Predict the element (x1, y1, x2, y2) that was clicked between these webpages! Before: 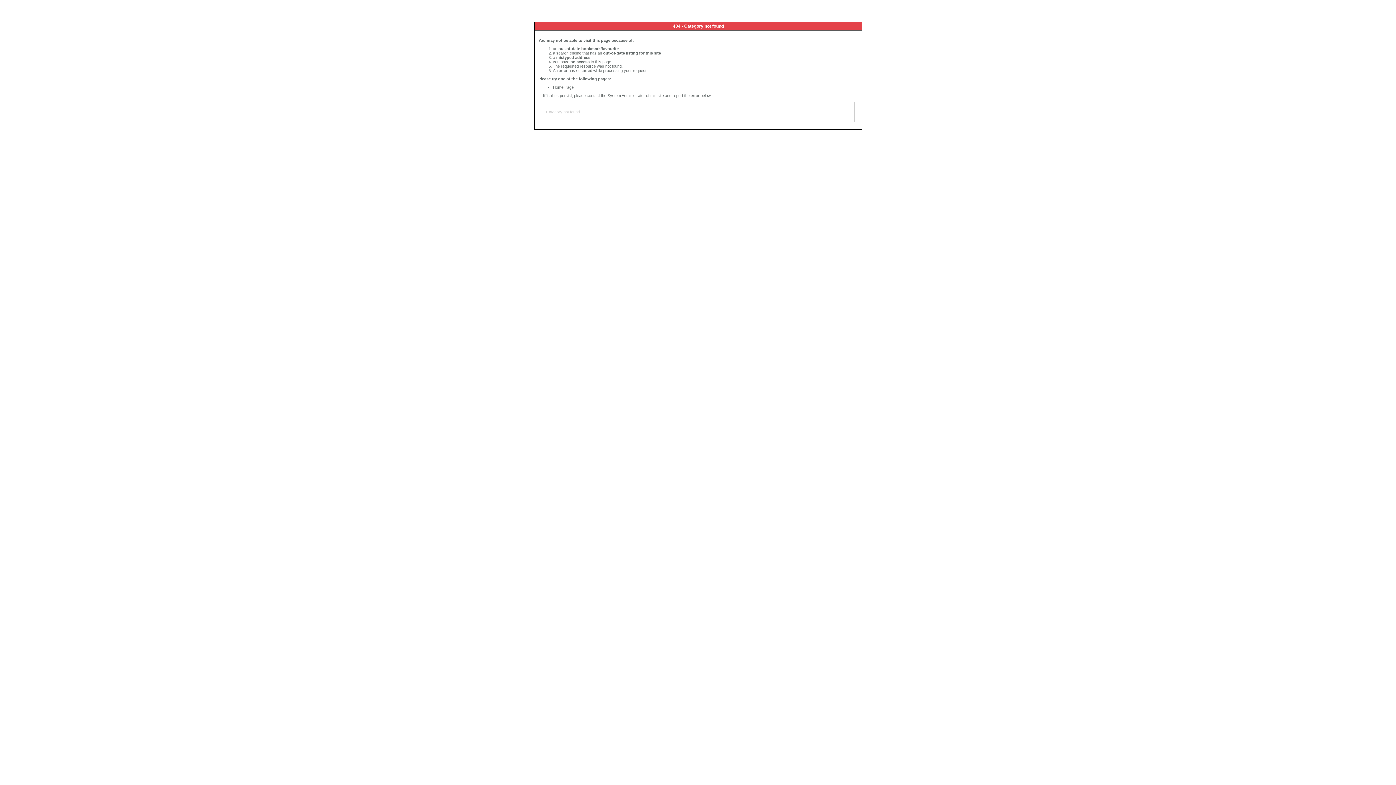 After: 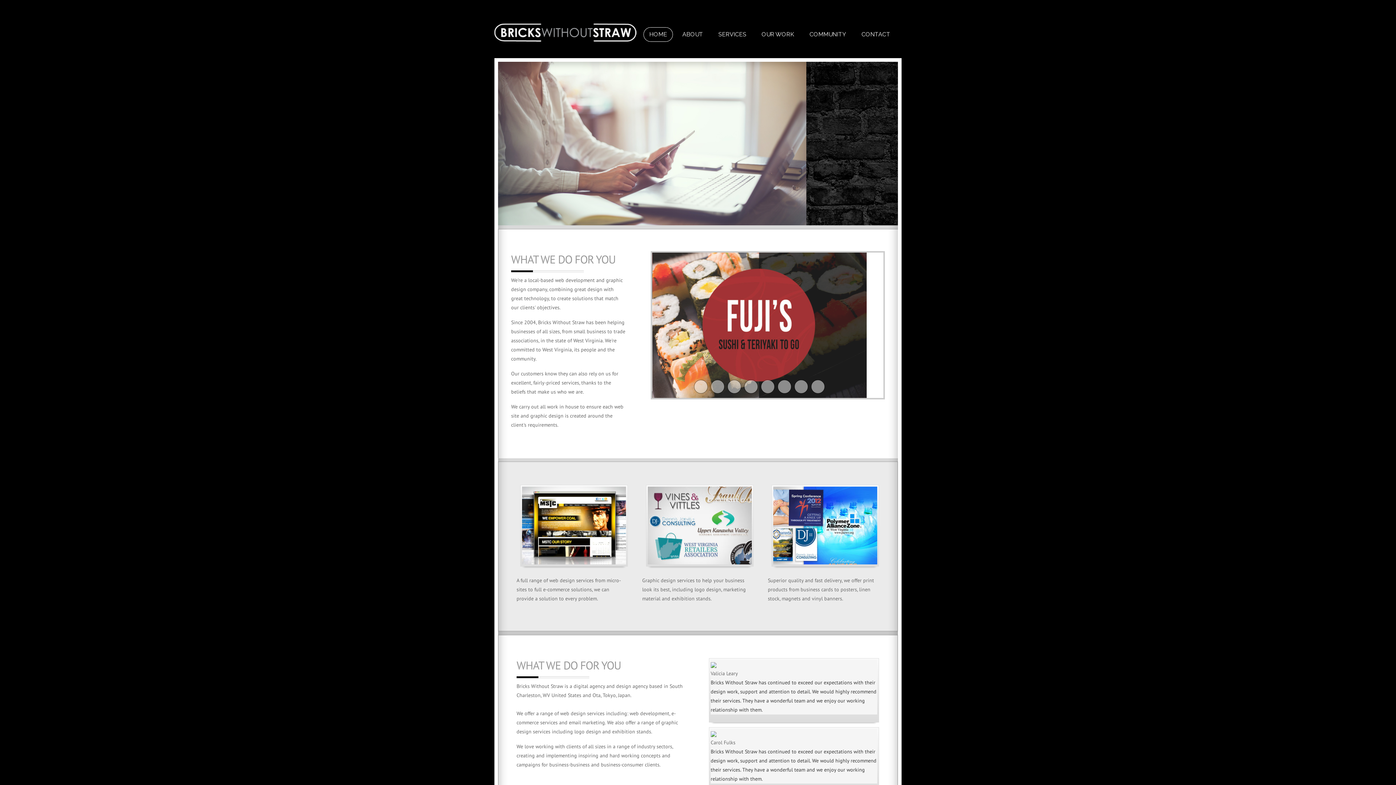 Action: bbox: (553, 85, 573, 89) label: Home Page